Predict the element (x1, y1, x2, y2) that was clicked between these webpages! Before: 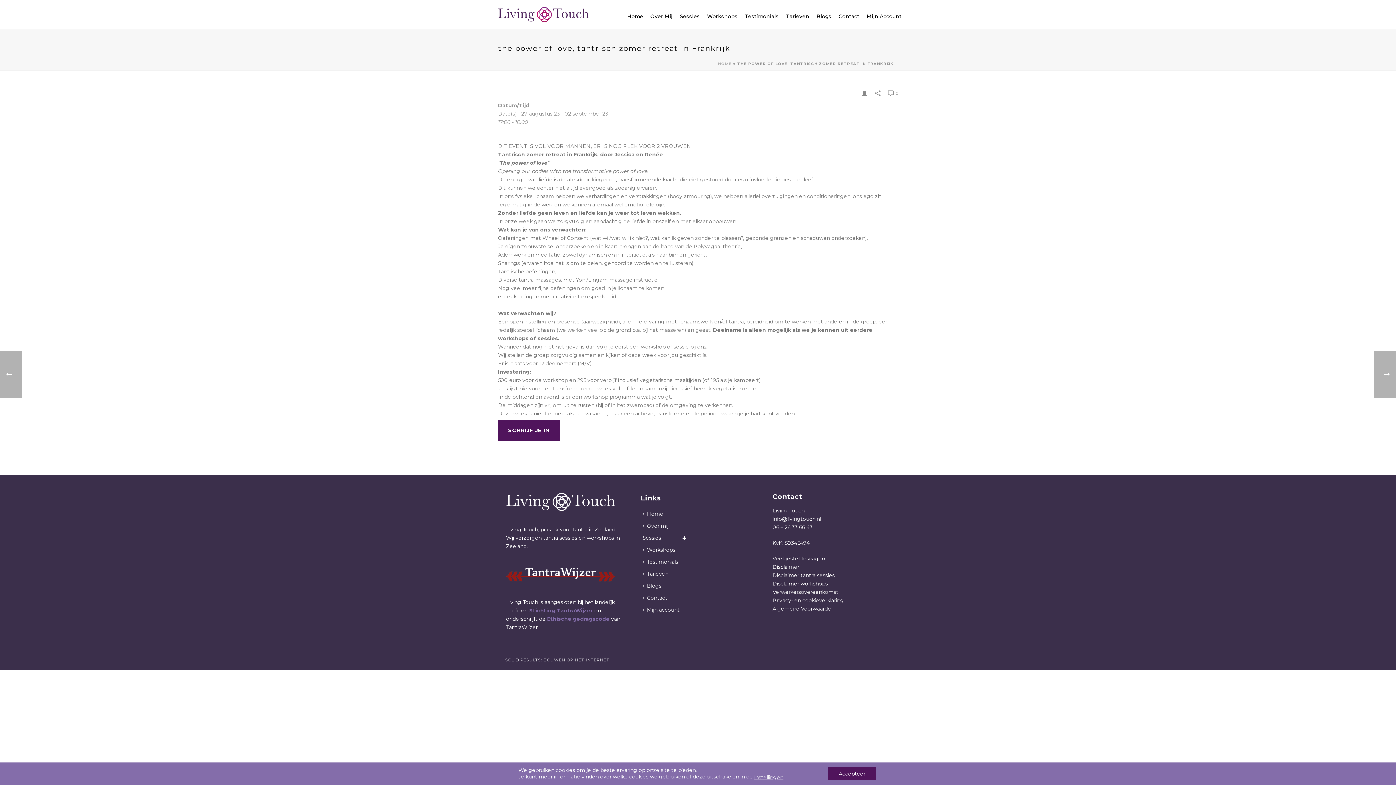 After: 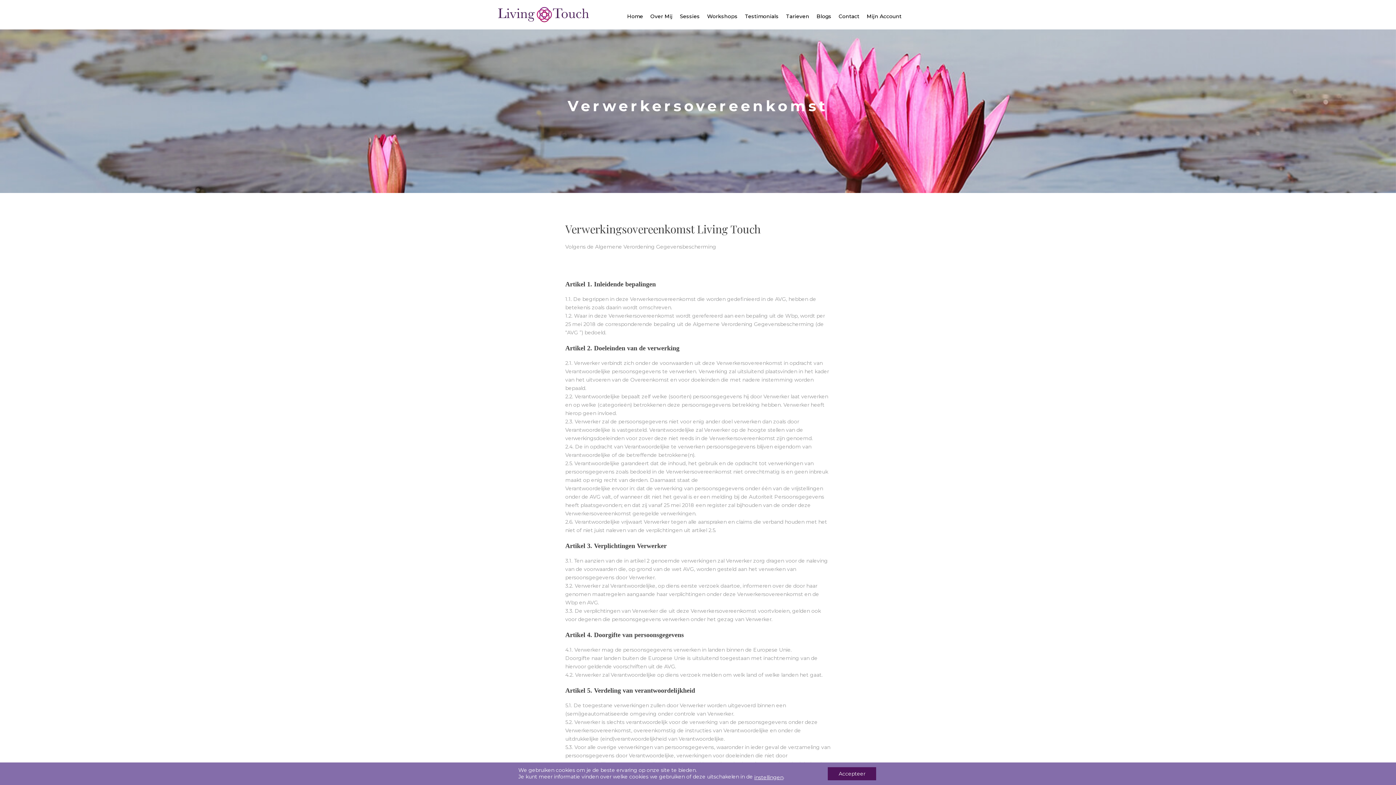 Action: bbox: (772, 589, 838, 595) label: Verwerkersovereenkomst